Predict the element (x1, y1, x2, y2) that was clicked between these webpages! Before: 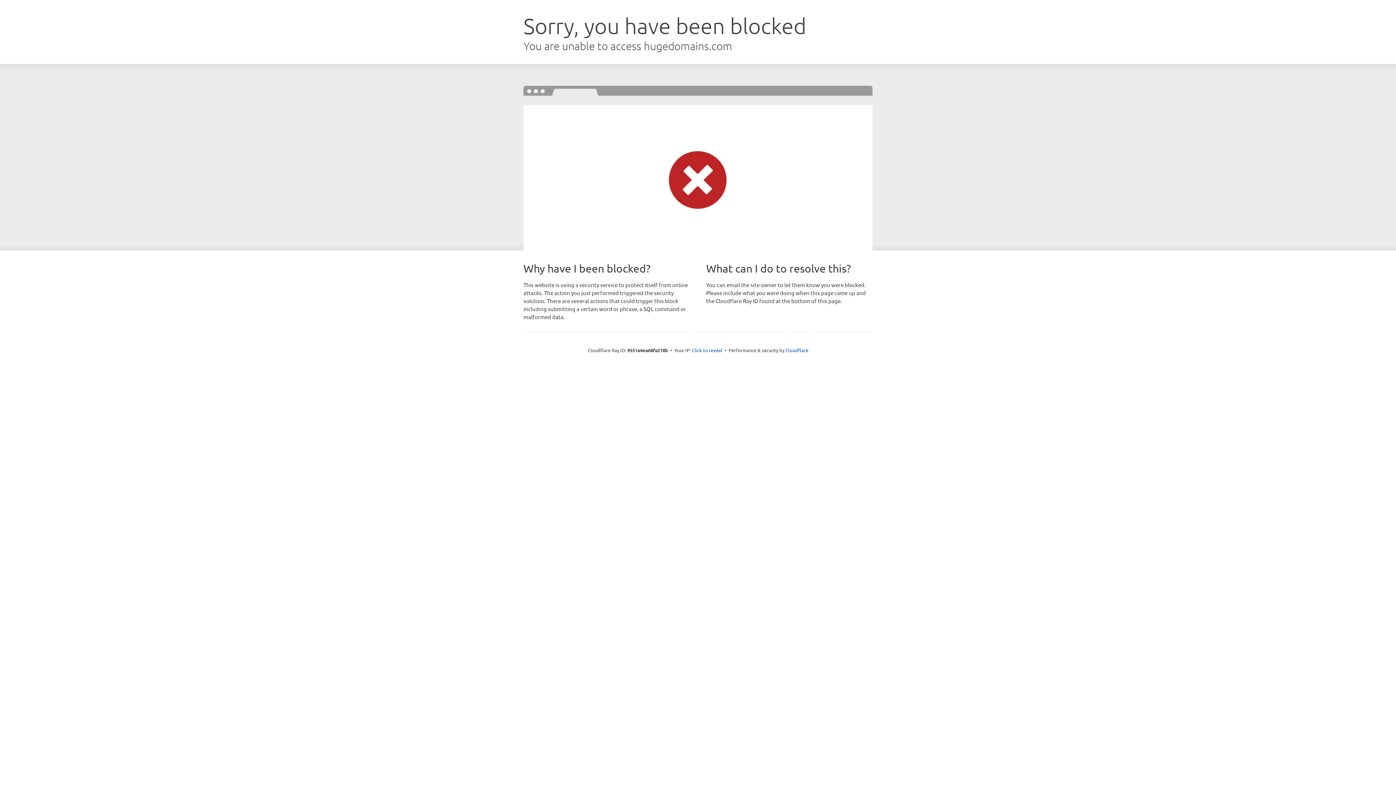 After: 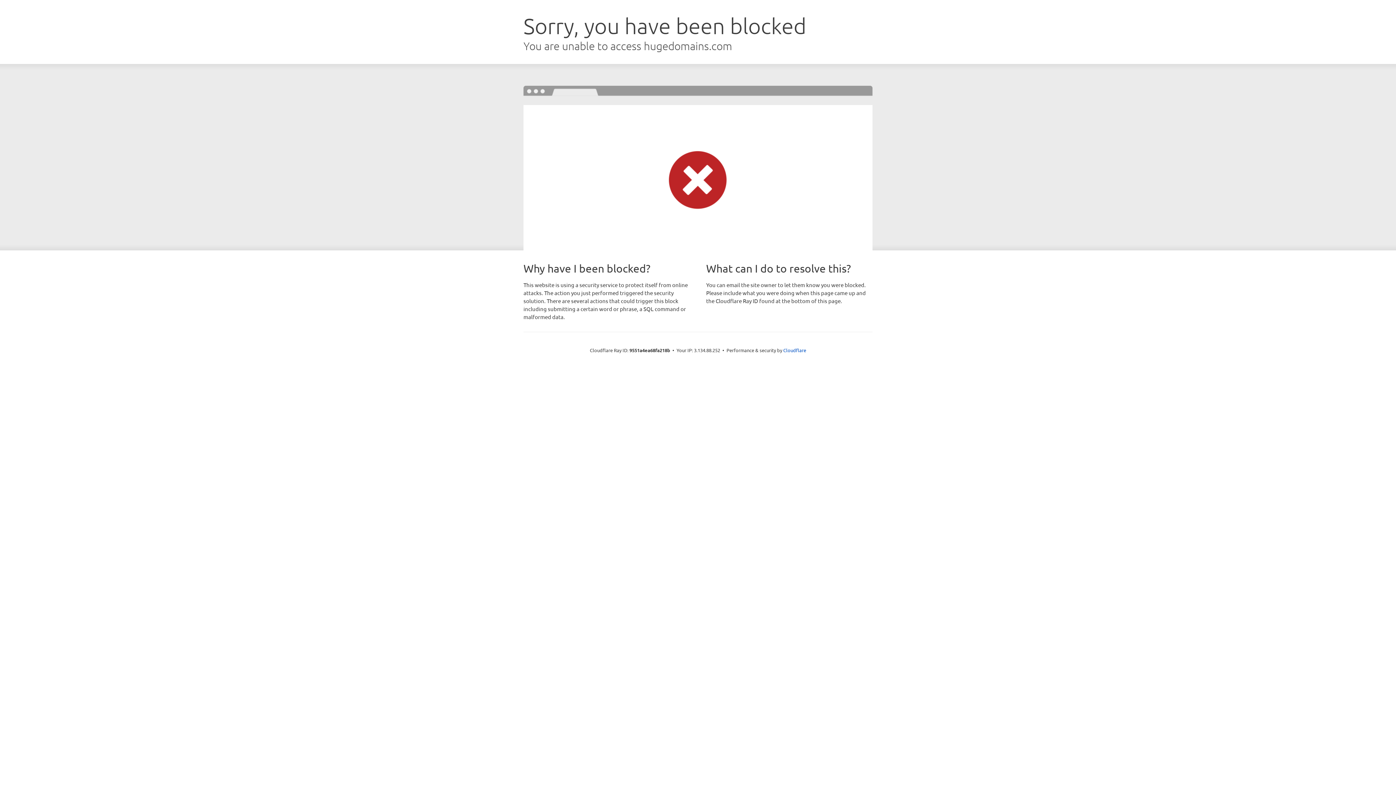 Action: label: Click to reveal bbox: (692, 346, 722, 353)